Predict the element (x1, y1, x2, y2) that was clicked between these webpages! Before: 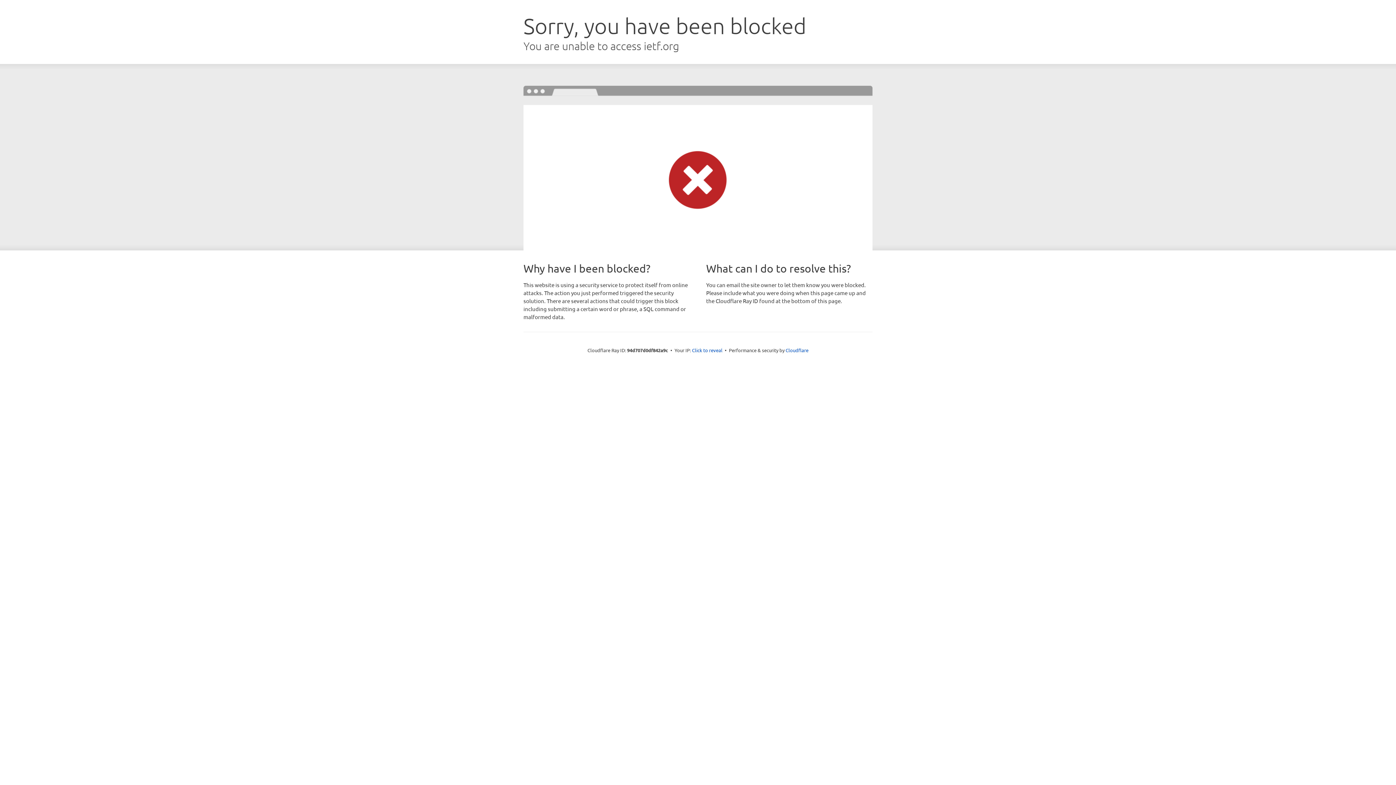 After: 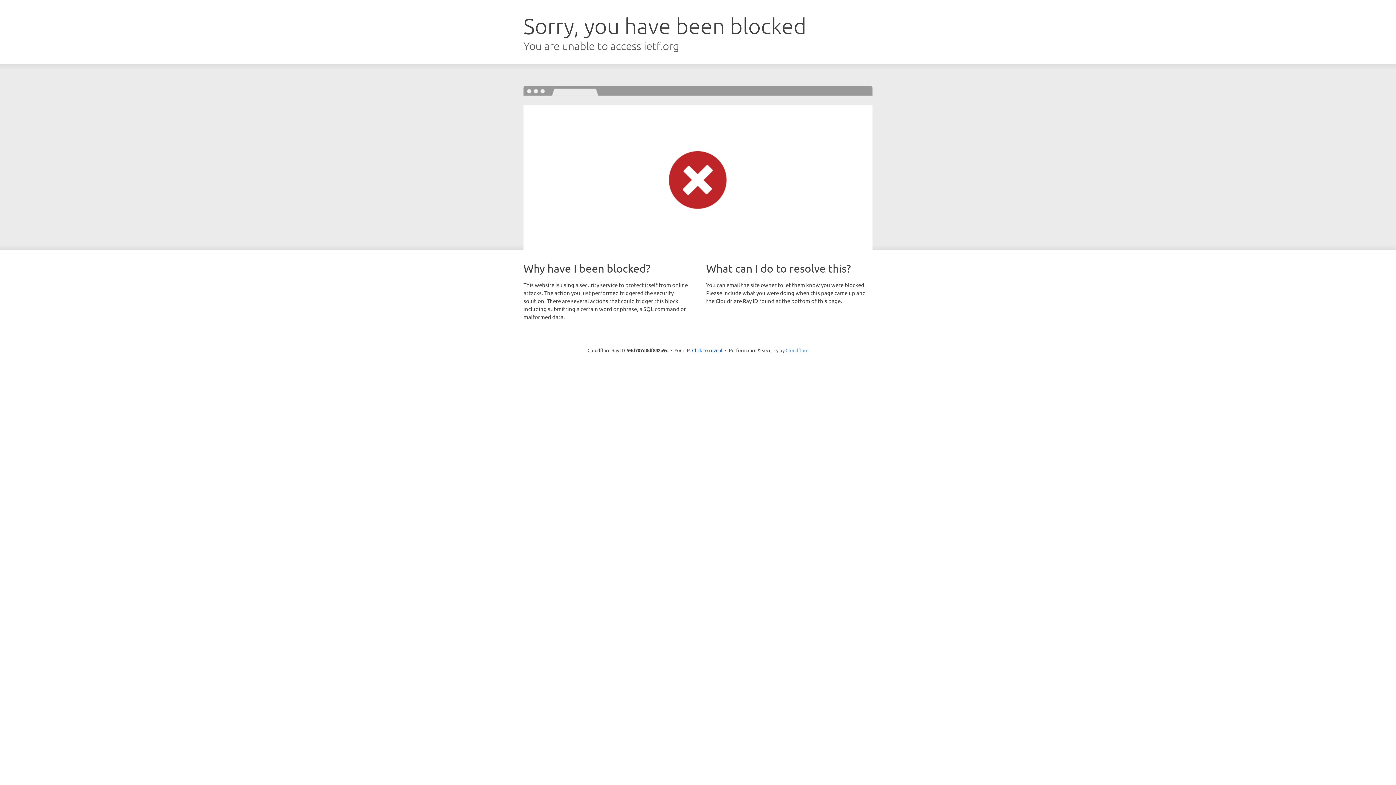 Action: bbox: (785, 347, 808, 353) label: Cloudflare